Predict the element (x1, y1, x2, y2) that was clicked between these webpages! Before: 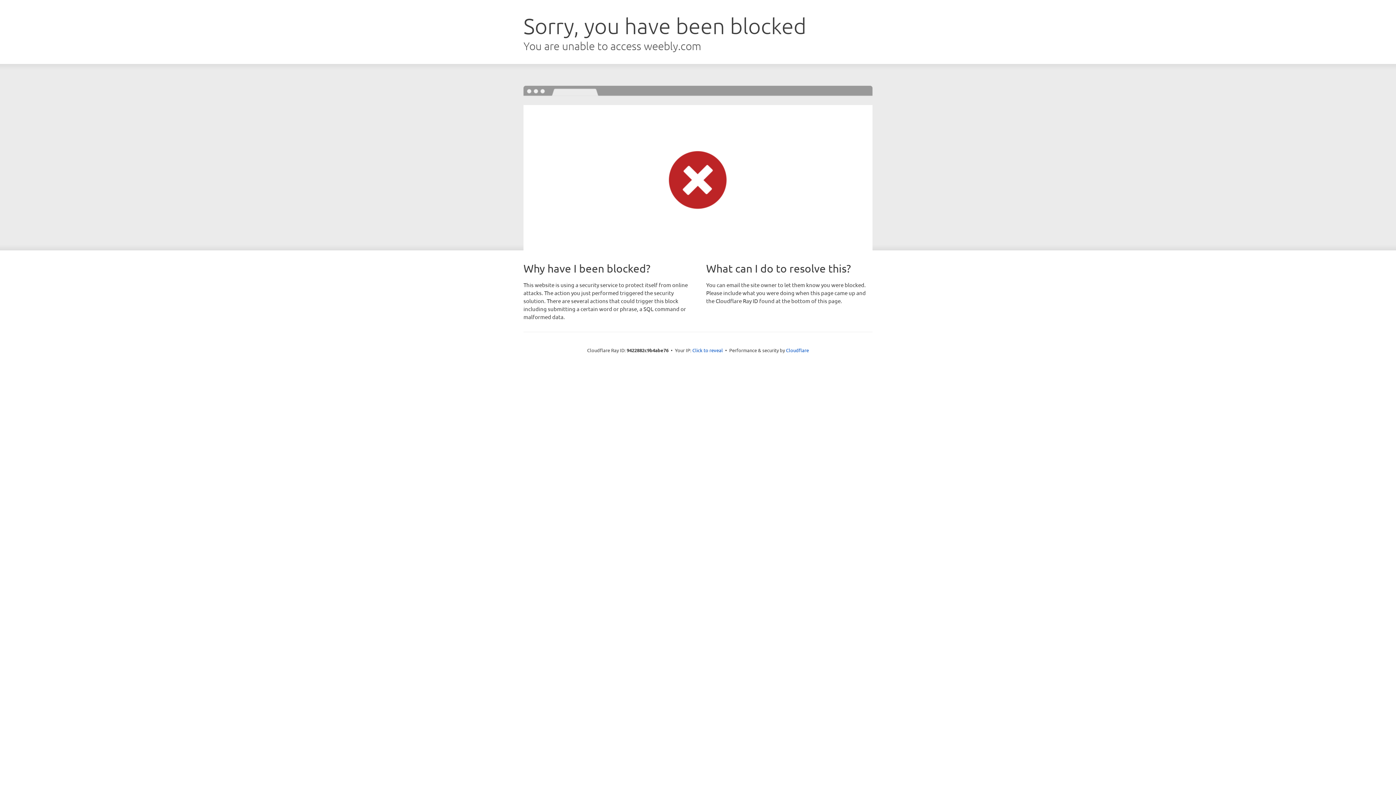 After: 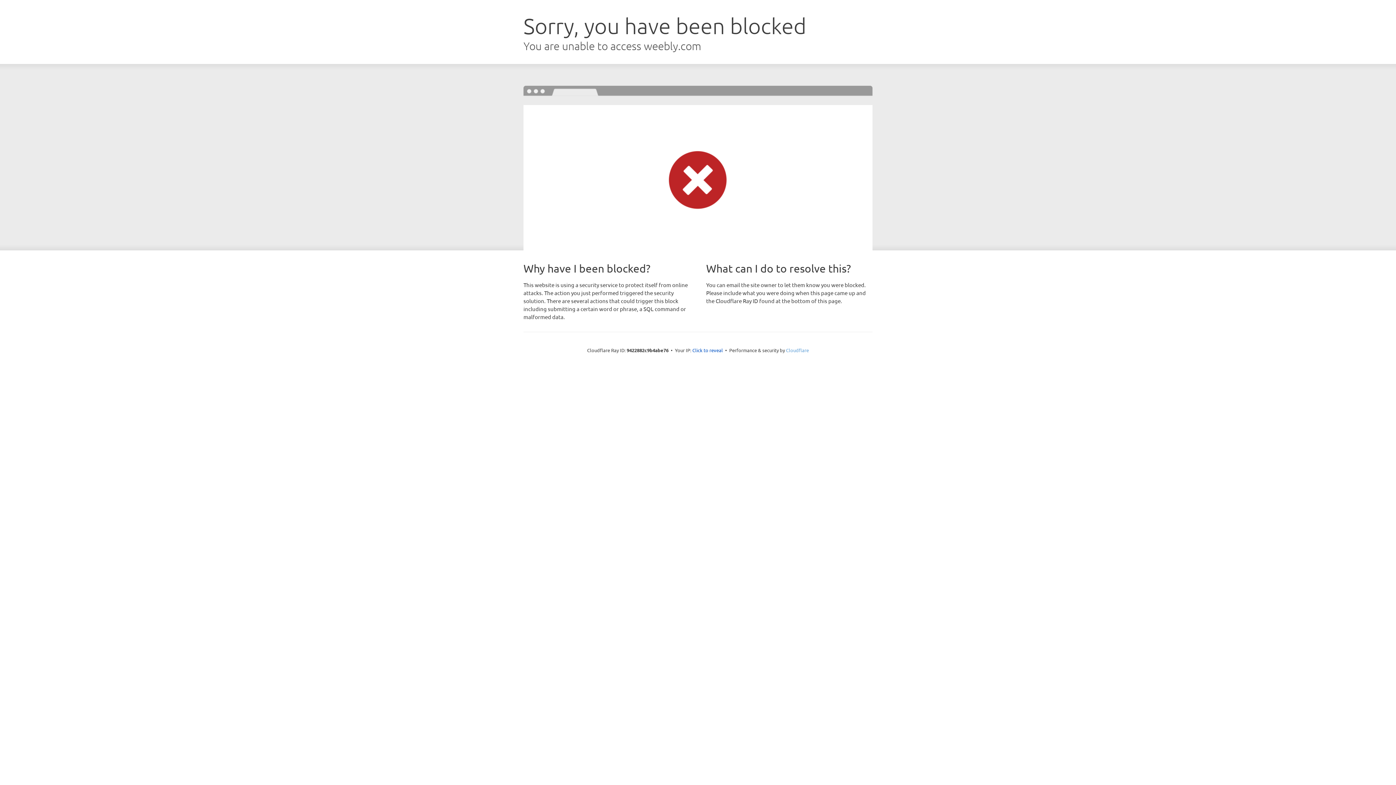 Action: label: Cloudflare bbox: (786, 347, 809, 353)